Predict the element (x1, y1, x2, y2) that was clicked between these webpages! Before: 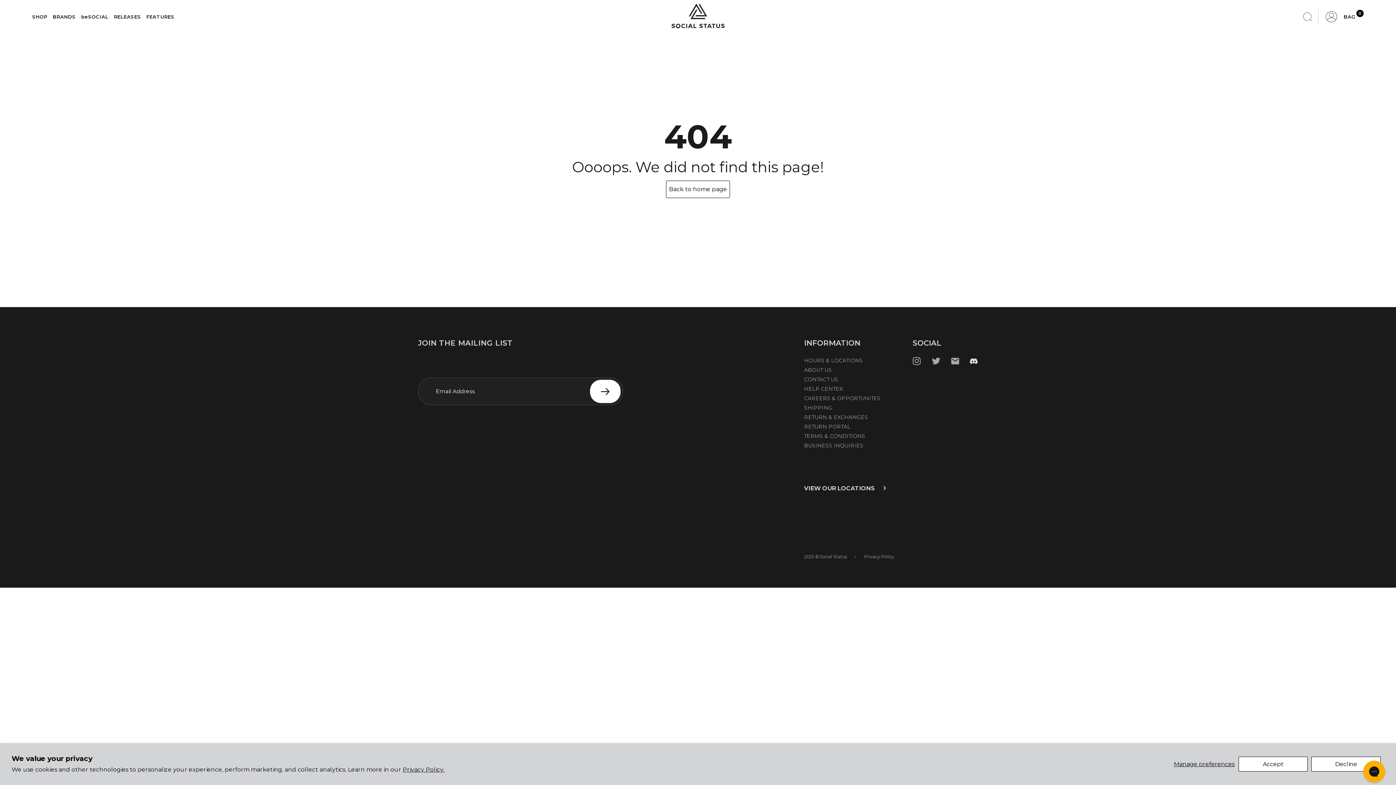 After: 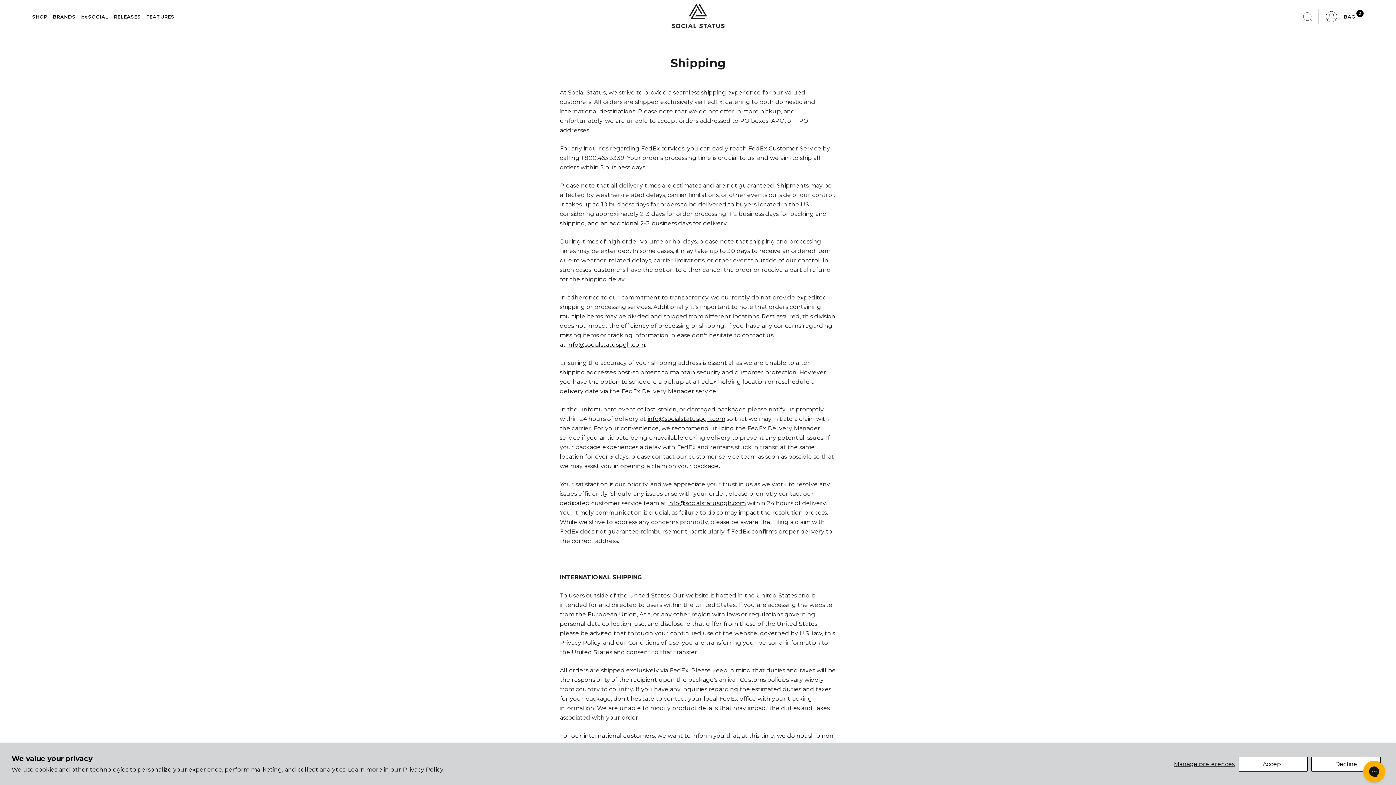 Action: bbox: (804, 403, 832, 412) label: SHIPPING